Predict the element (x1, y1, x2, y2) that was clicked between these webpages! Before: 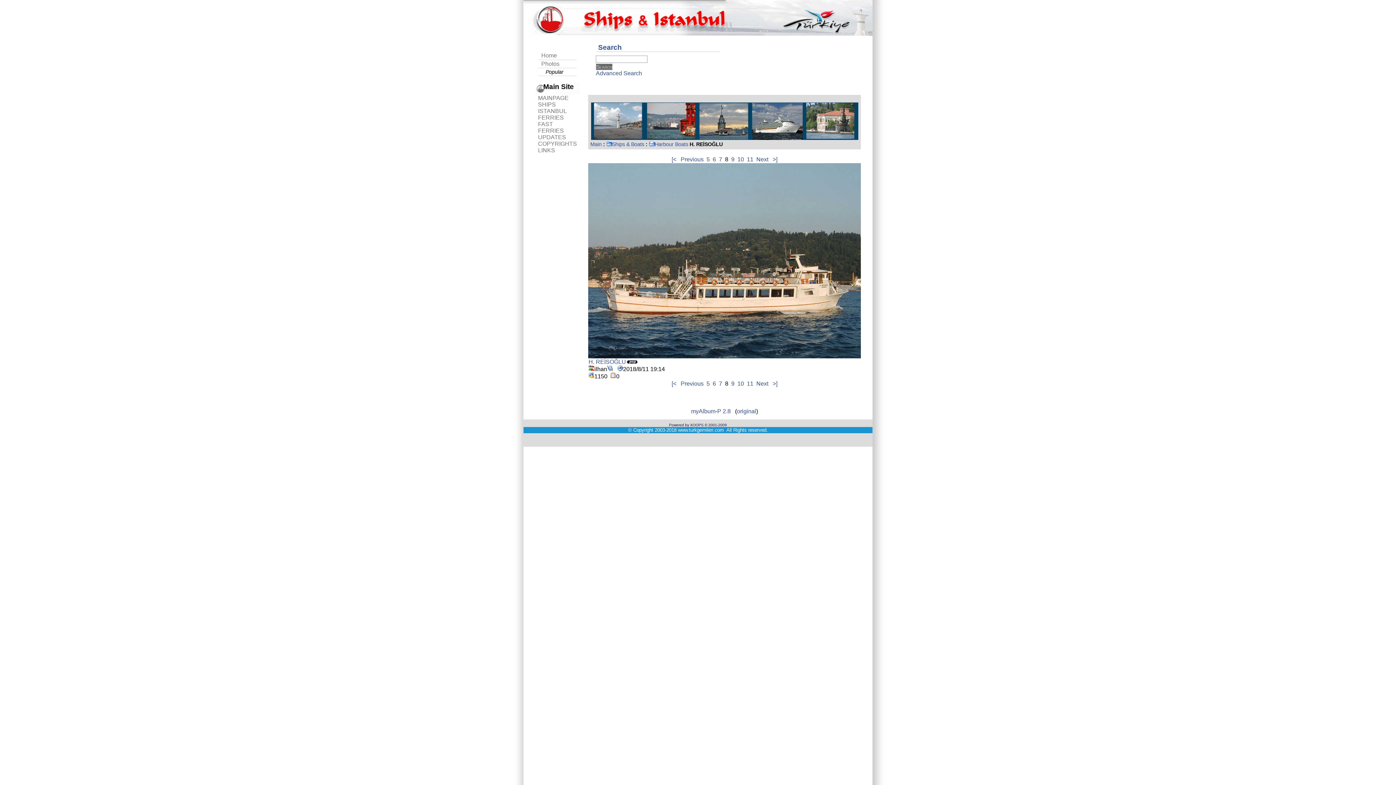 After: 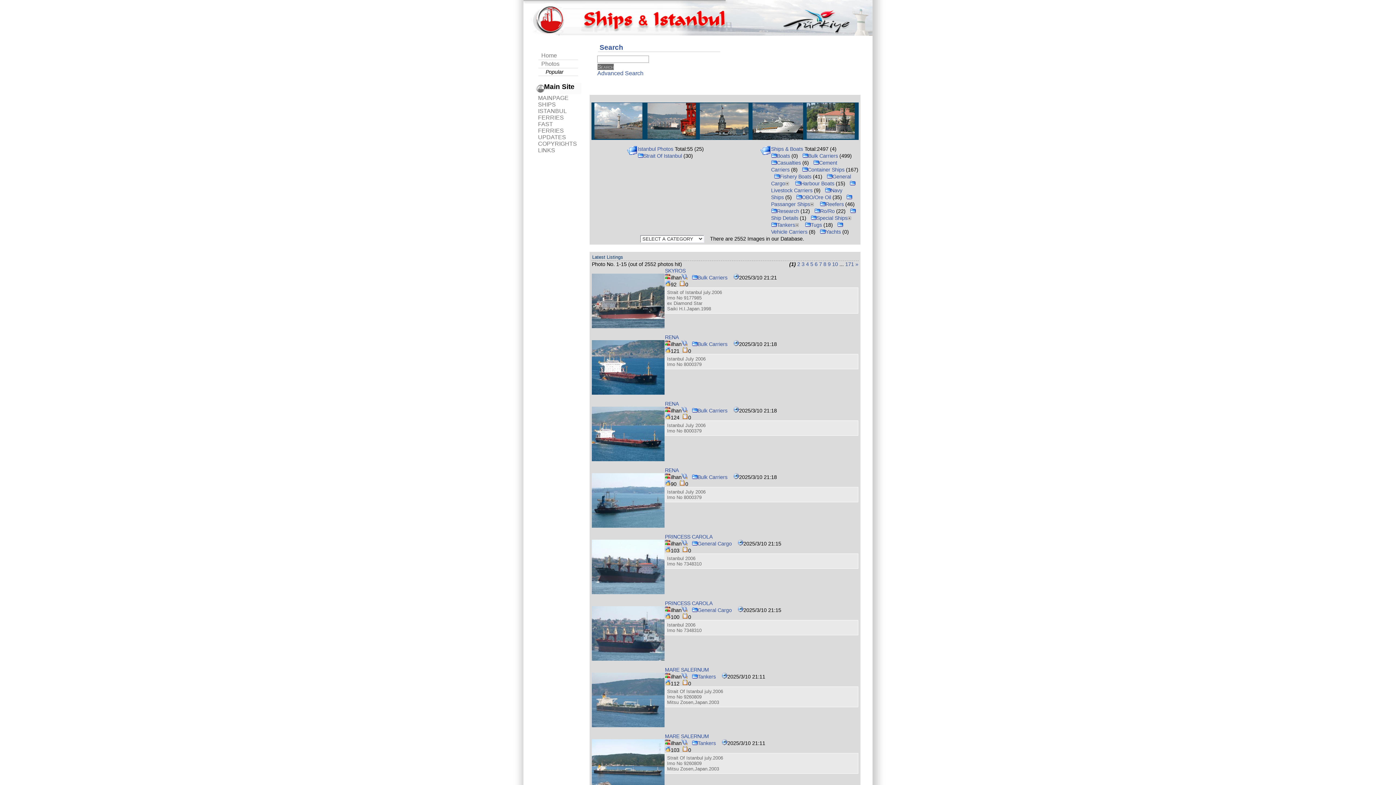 Action: label: Photos bbox: (538, 60, 576, 68)